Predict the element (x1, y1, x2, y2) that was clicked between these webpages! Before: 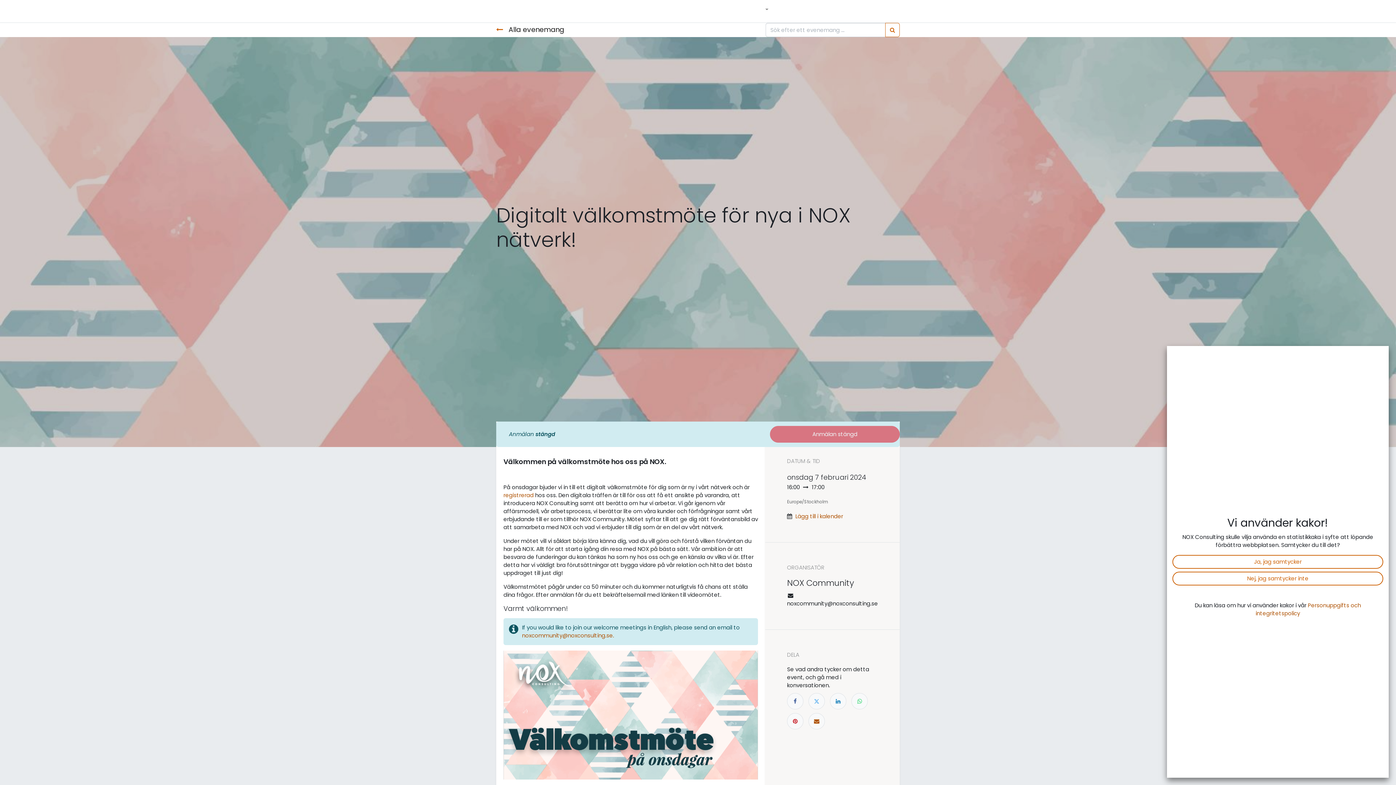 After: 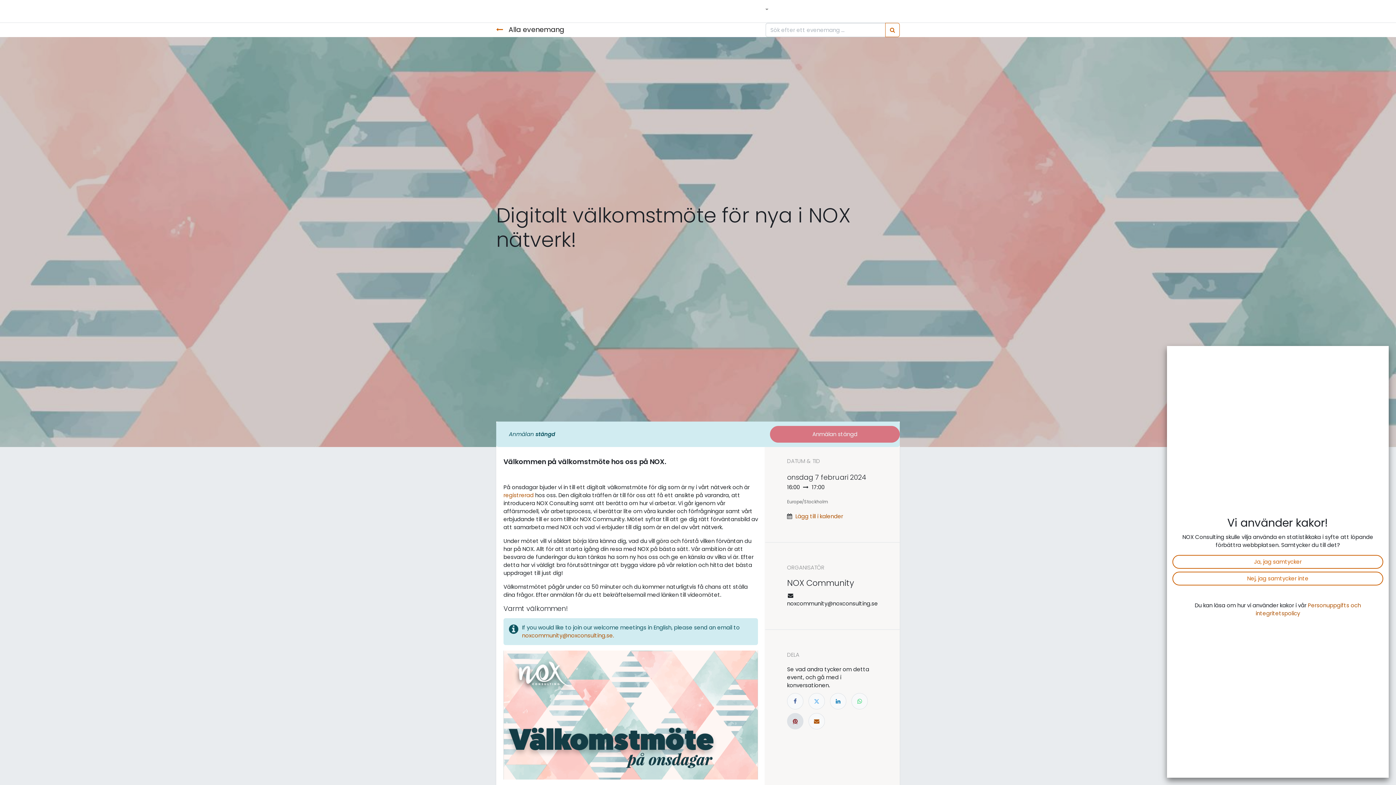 Action: bbox: (787, 713, 803, 729)